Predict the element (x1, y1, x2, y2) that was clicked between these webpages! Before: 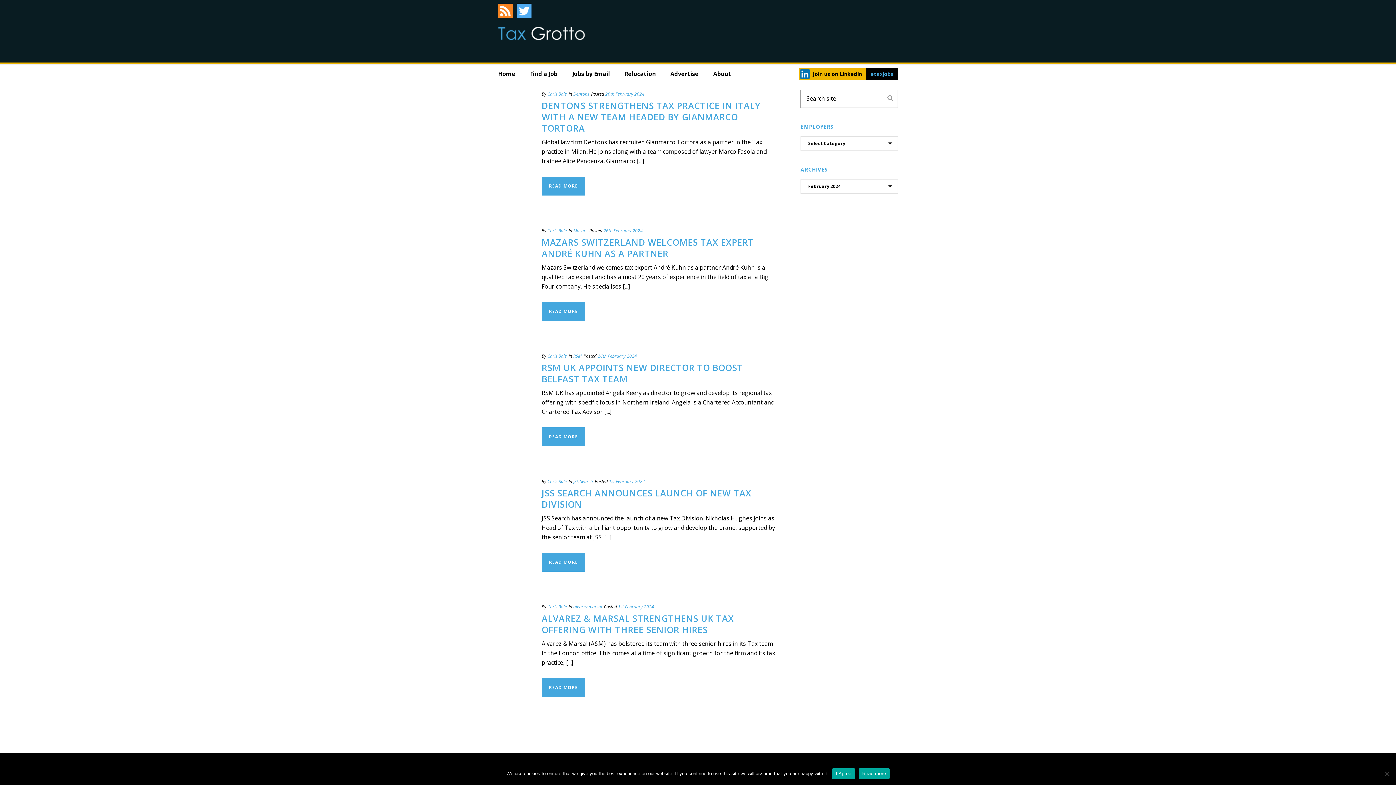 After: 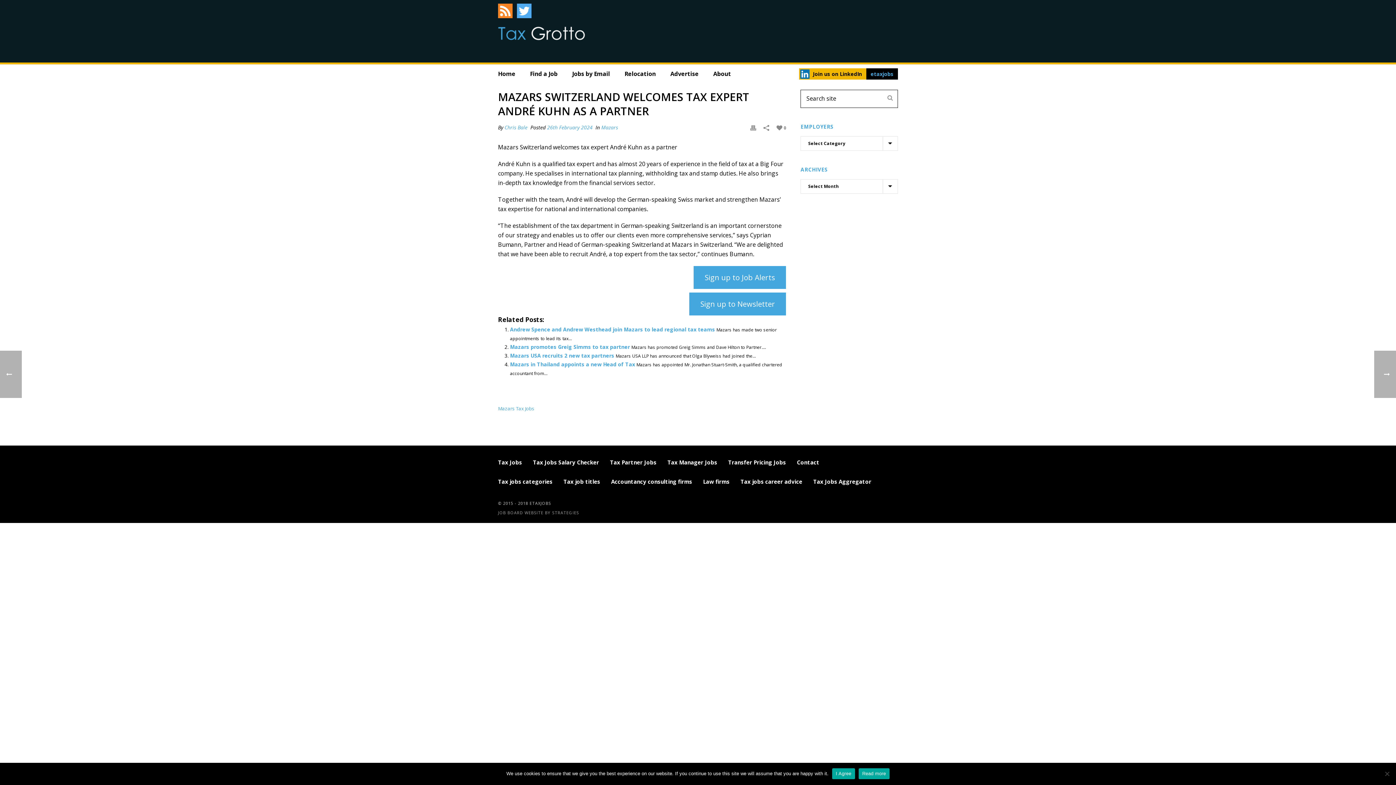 Action: bbox: (541, 302, 585, 321) label: READ MORE